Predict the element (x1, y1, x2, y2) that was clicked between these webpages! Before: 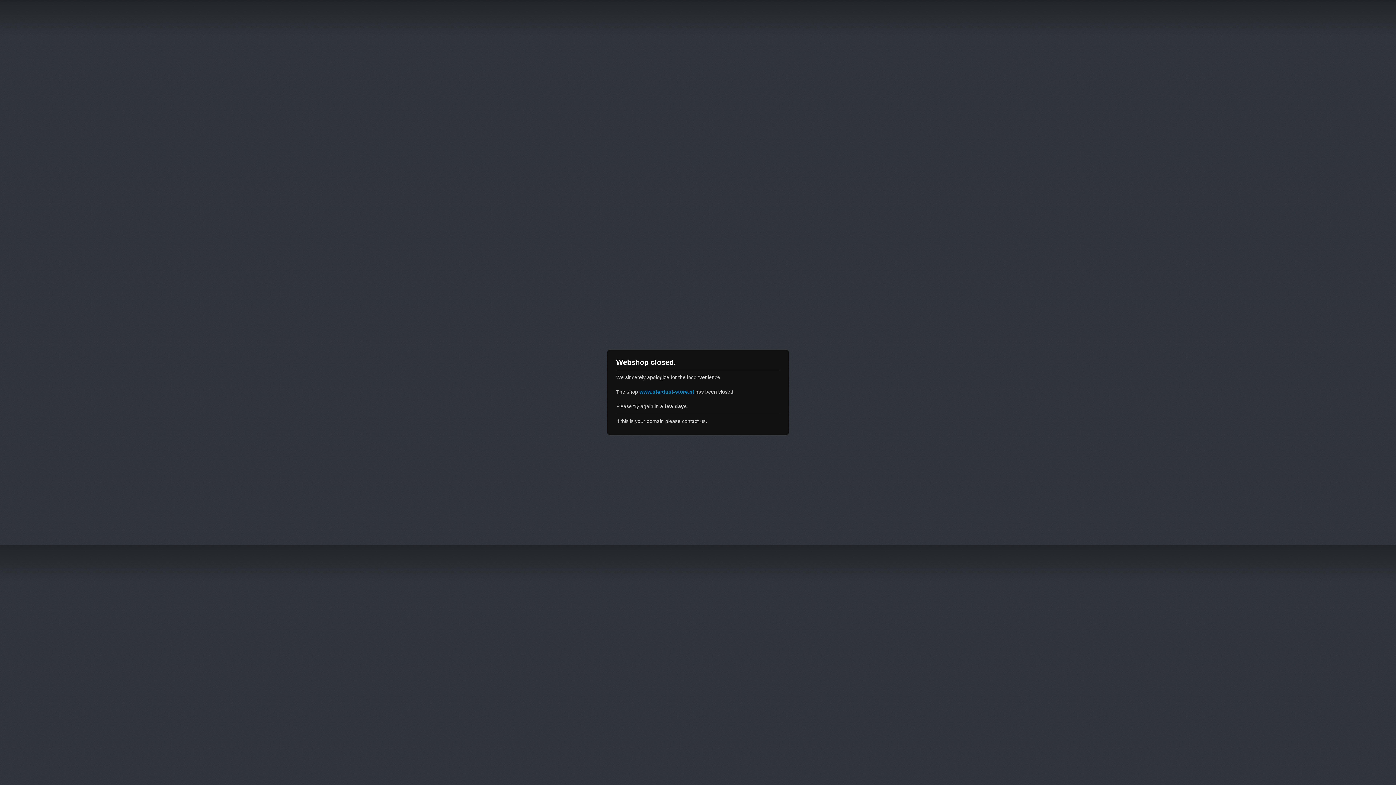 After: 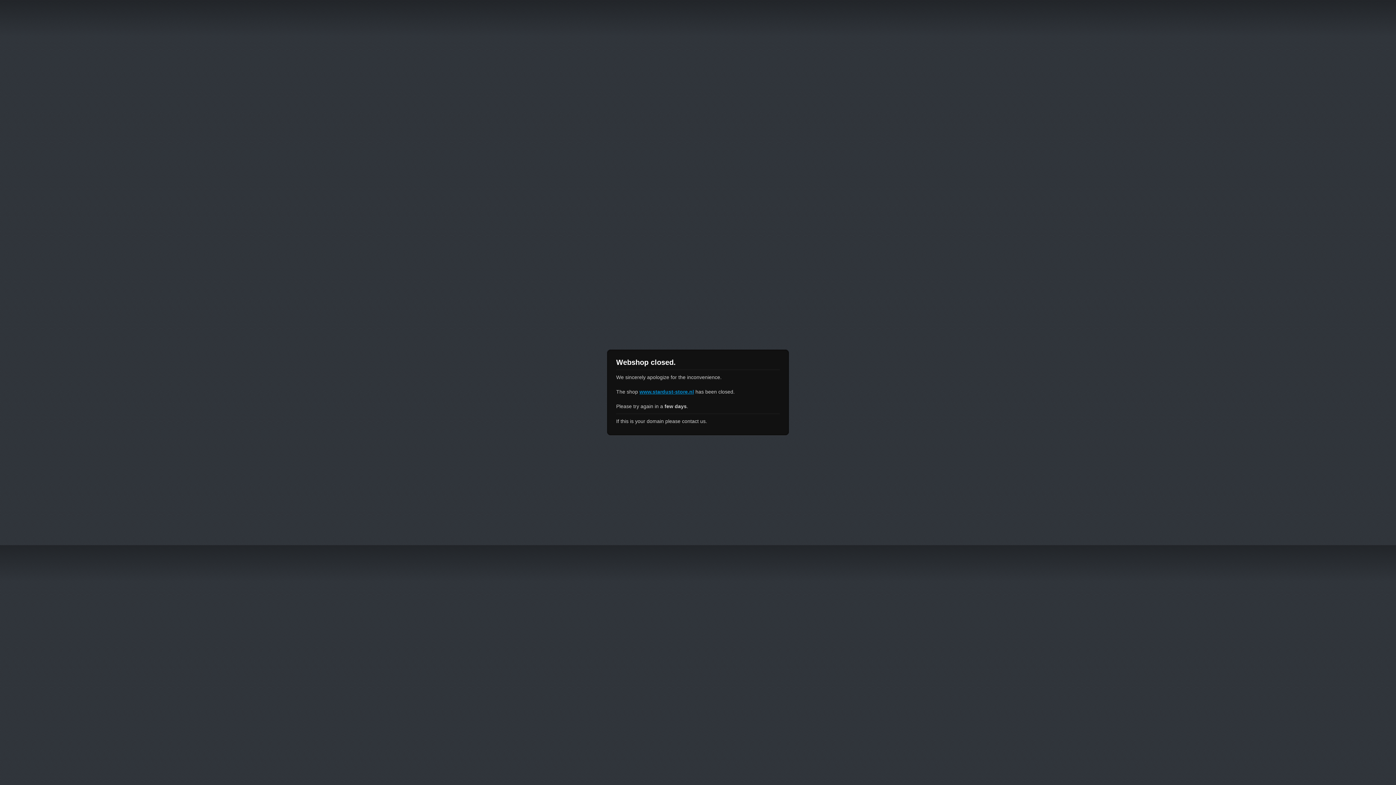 Action: label: www.stardust-store.nl bbox: (639, 389, 694, 394)